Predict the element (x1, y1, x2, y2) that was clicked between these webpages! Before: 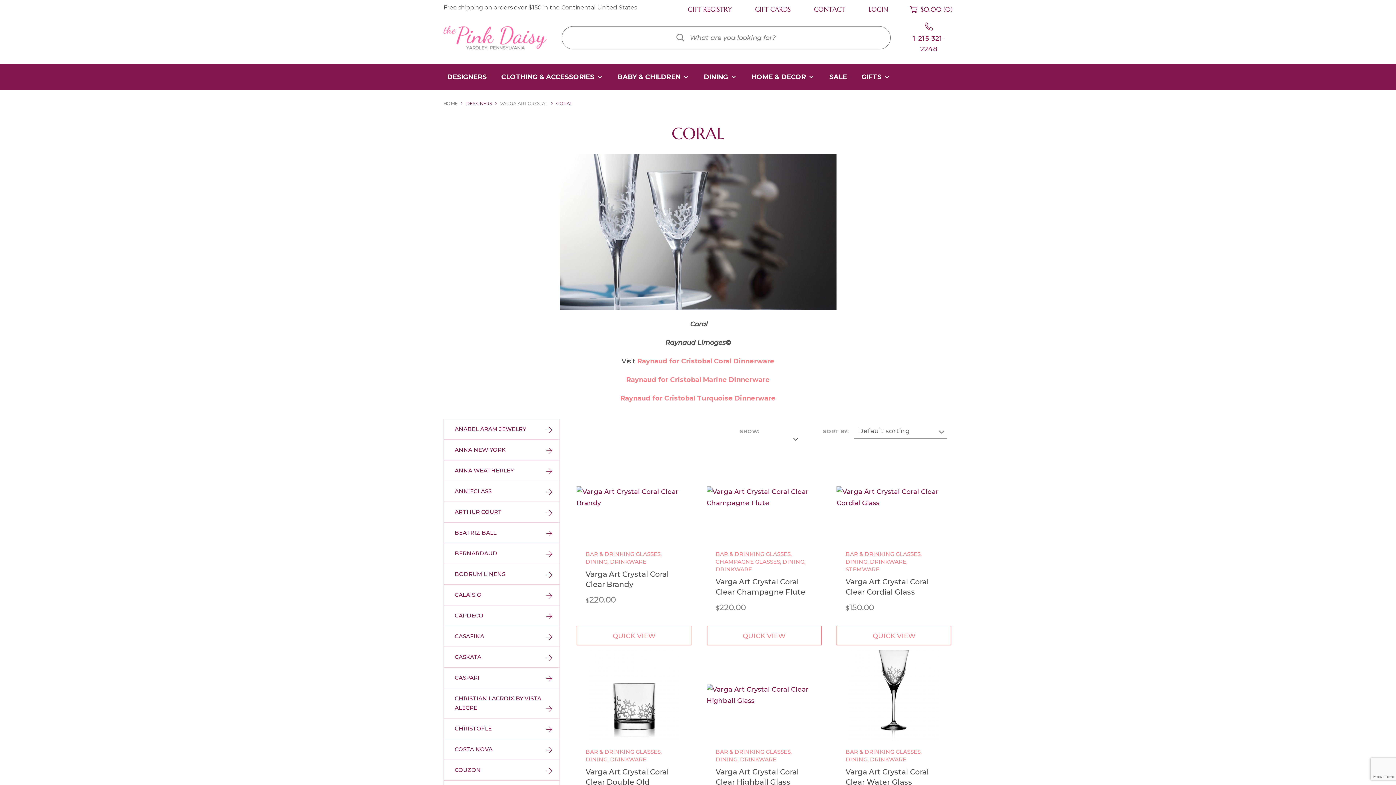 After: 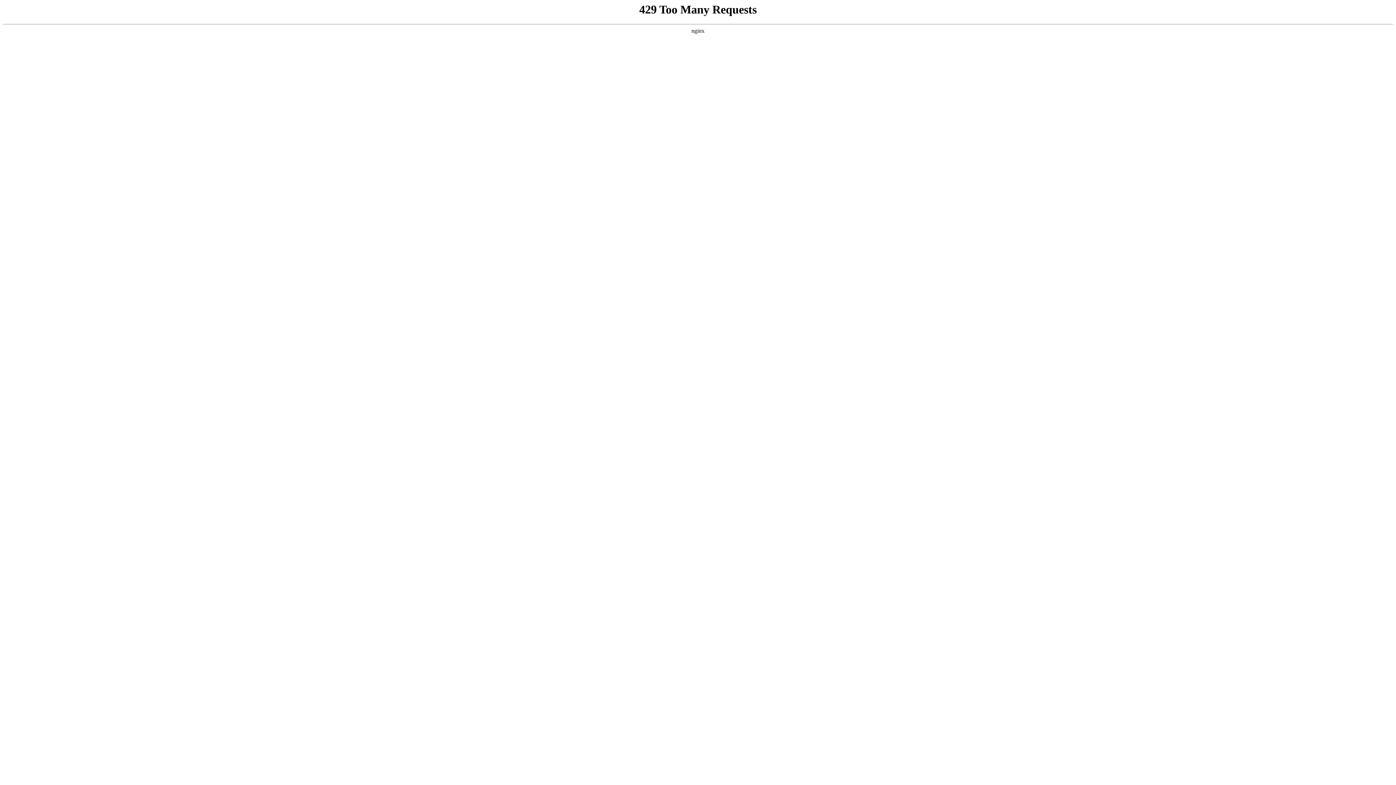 Action: bbox: (845, 558, 867, 565) label: DINING